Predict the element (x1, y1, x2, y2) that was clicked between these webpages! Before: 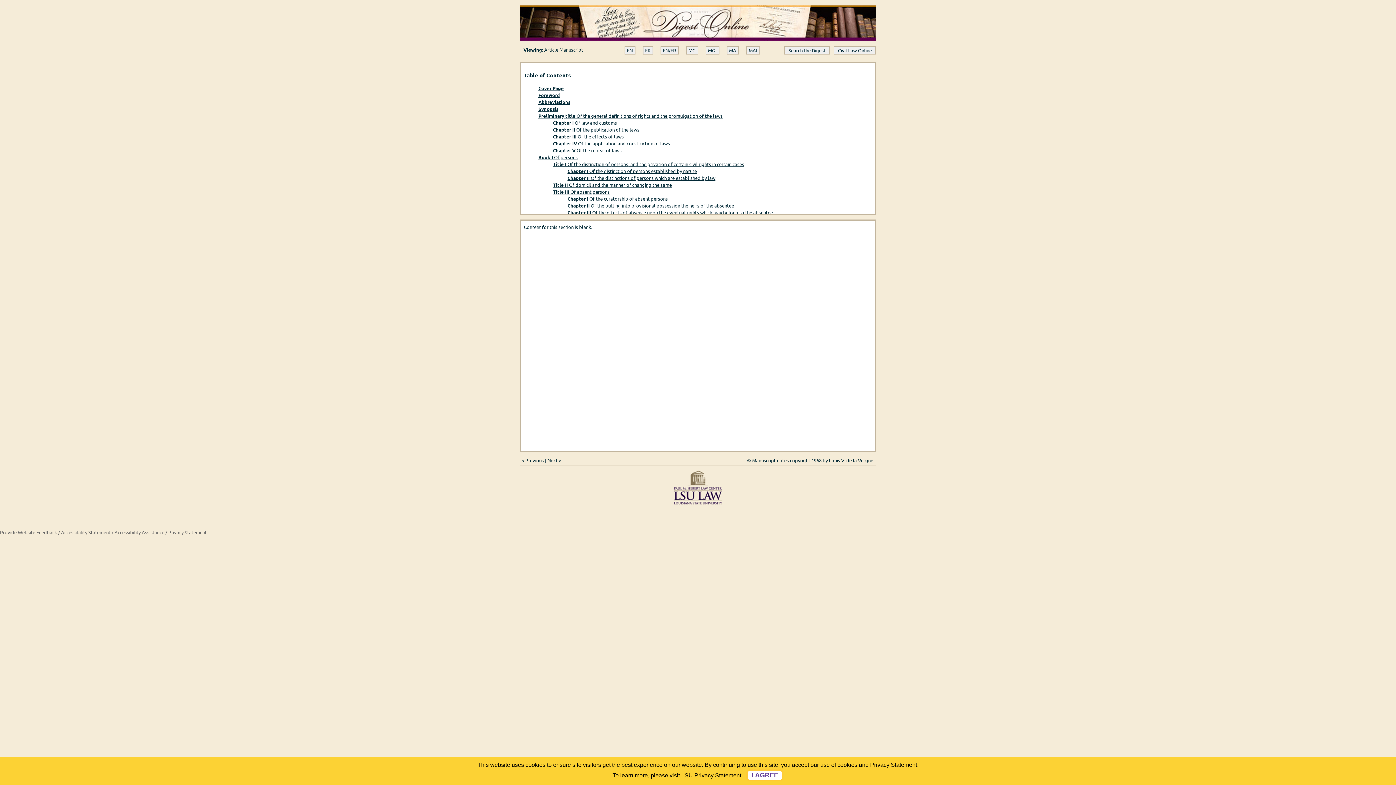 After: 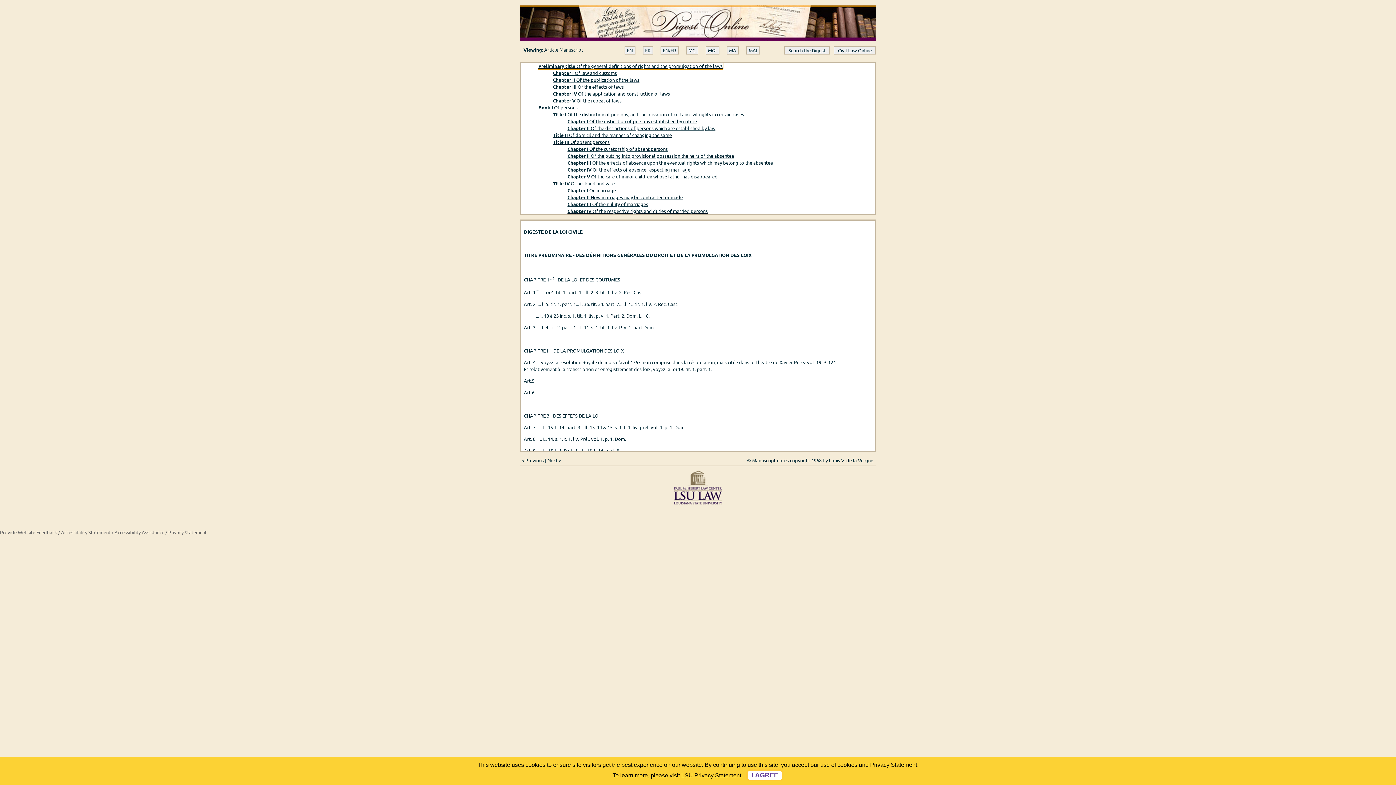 Action: label: Chapter I Of law and customs bbox: (553, 119, 617, 125)